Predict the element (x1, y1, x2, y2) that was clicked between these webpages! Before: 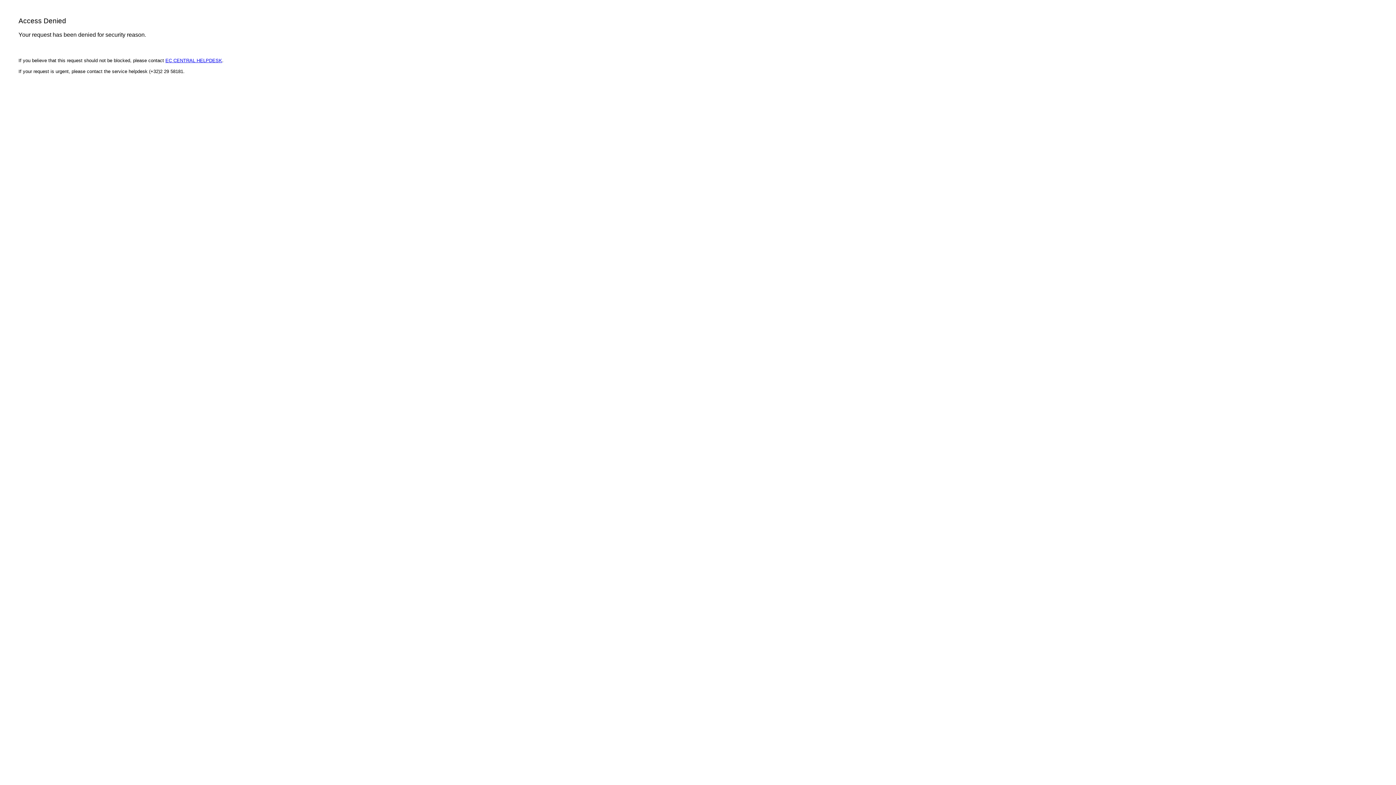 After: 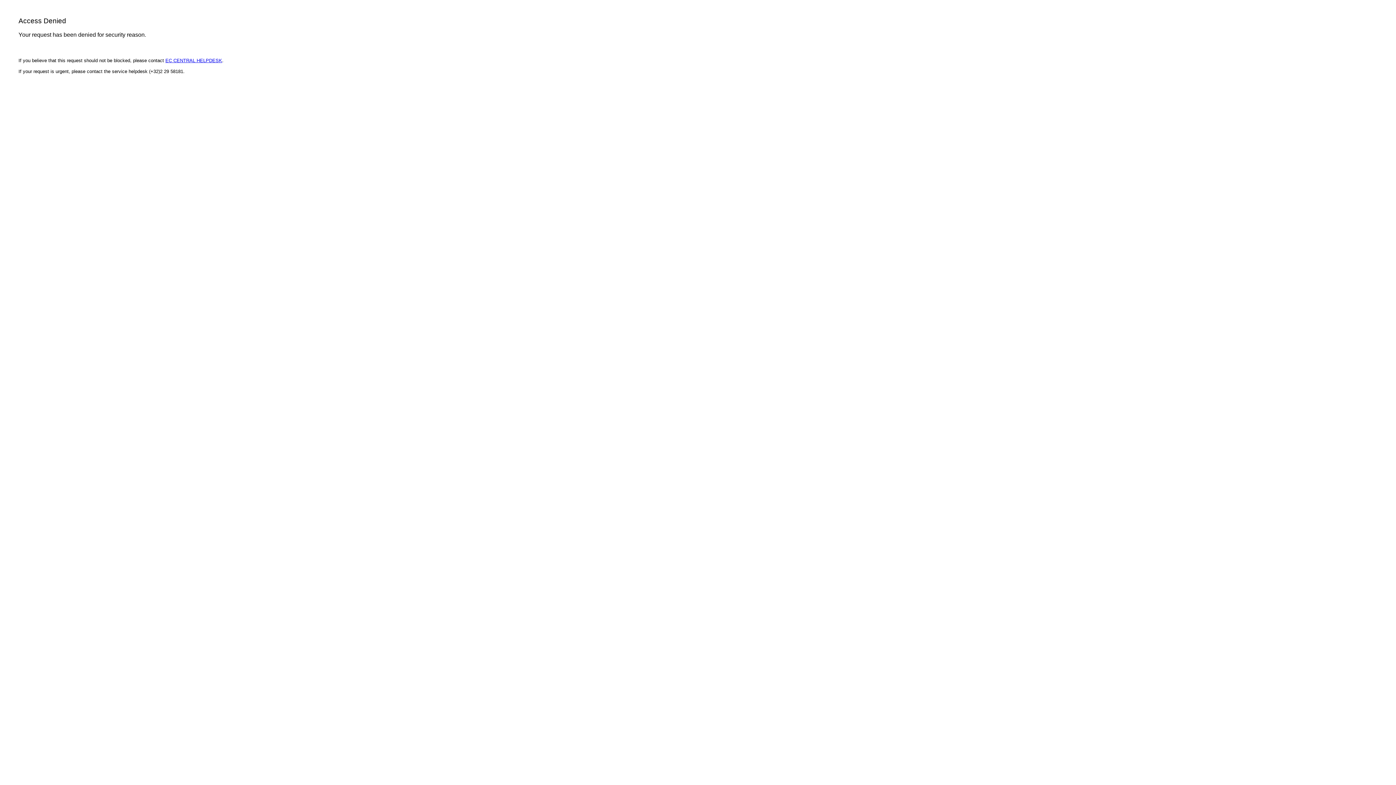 Action: bbox: (165, 57, 222, 63) label: EC CENTRAL HELPDESK